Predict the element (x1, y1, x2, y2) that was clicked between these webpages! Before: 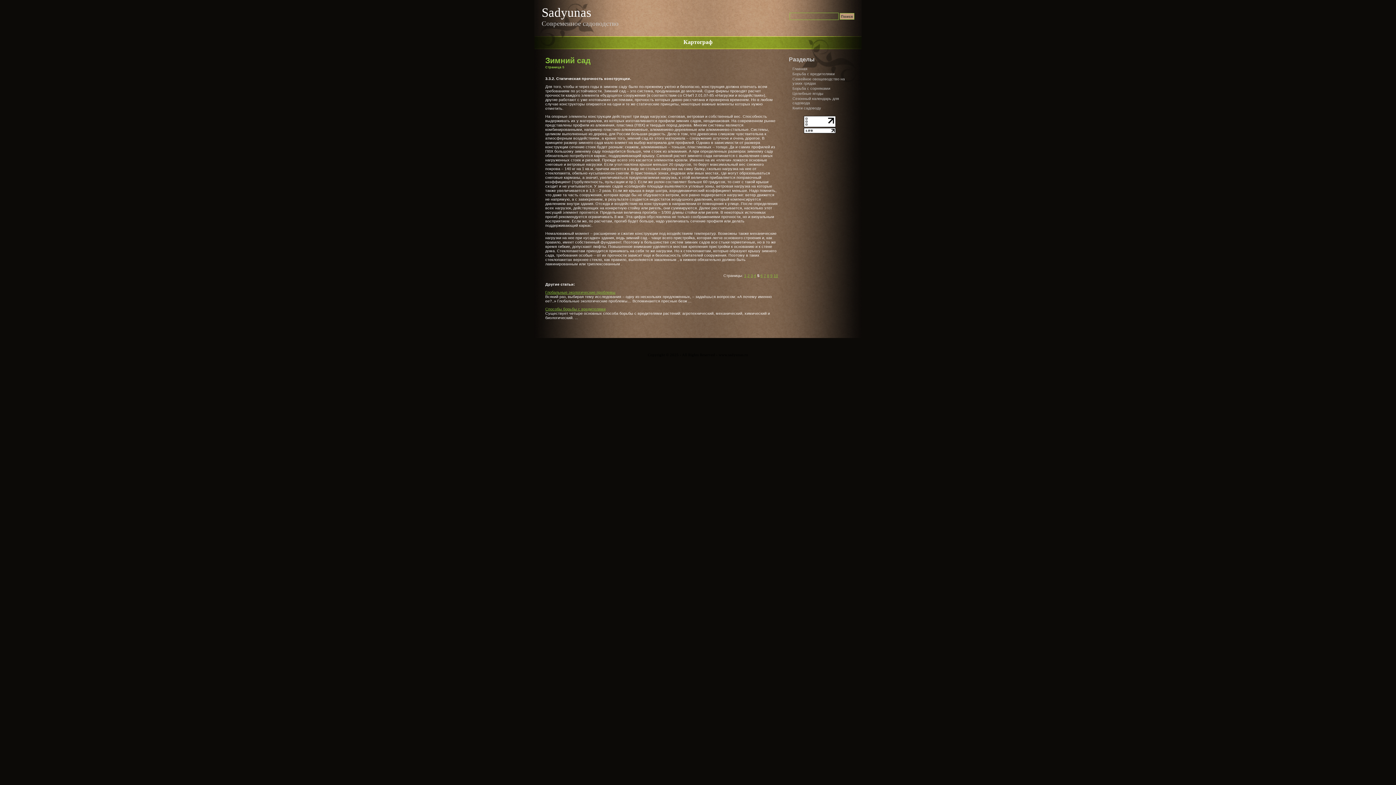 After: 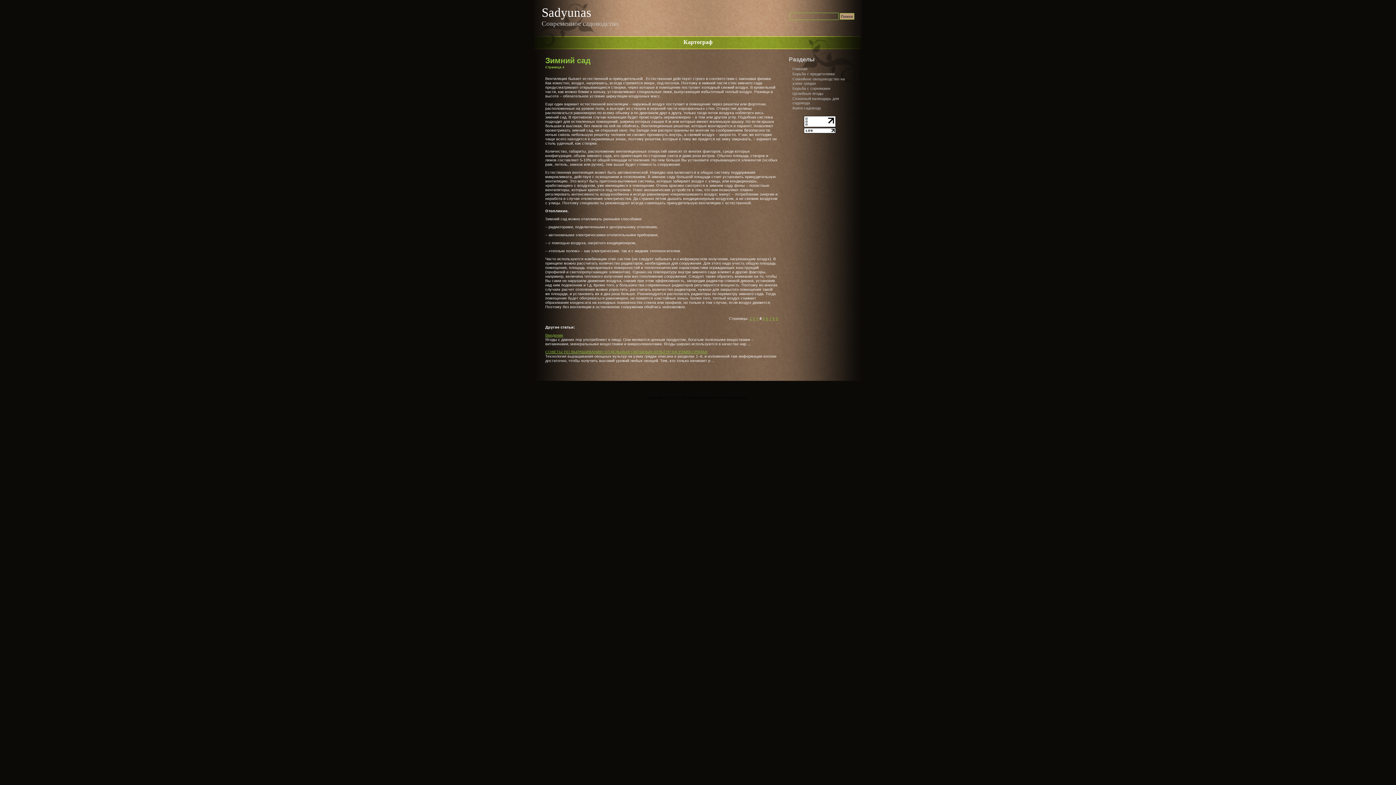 Action: bbox: (754, 273, 756, 277) label: 4